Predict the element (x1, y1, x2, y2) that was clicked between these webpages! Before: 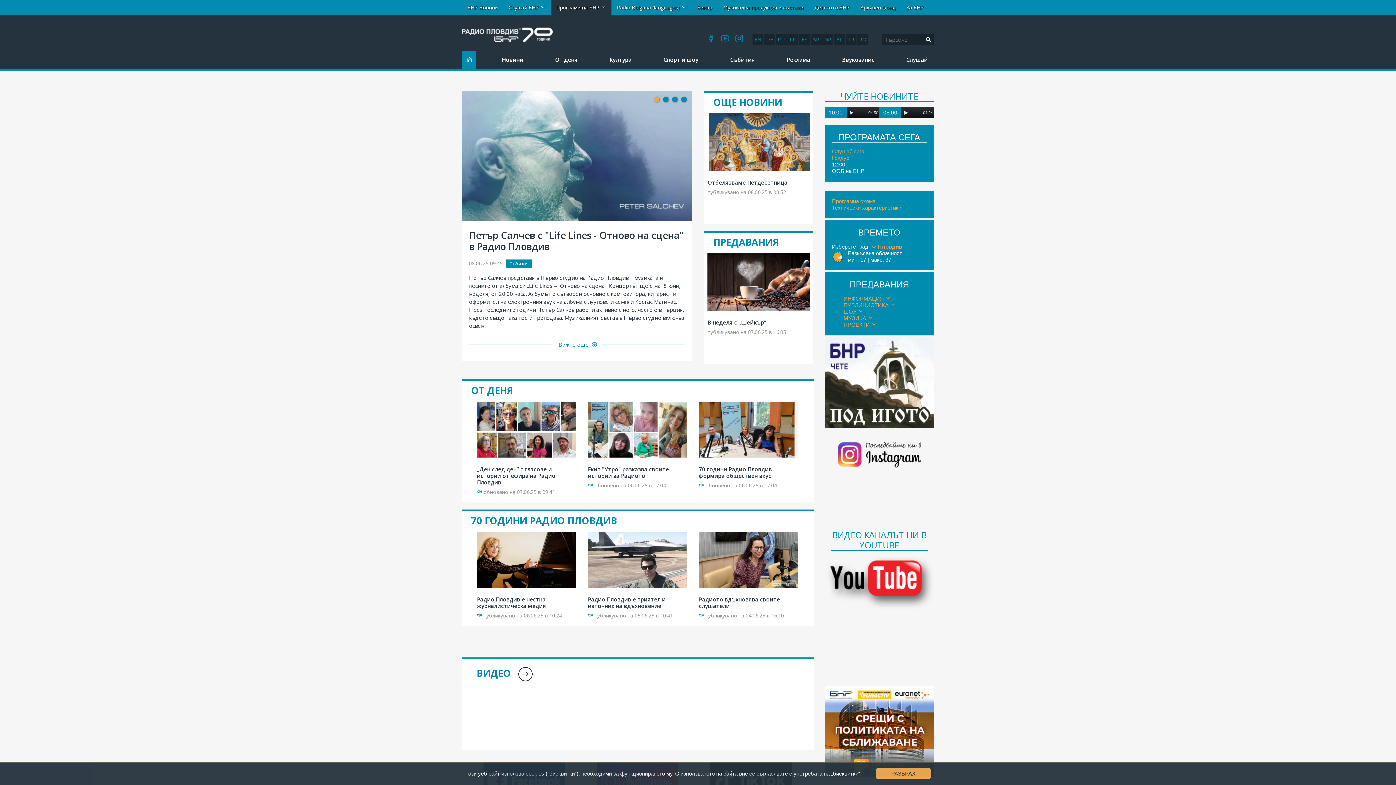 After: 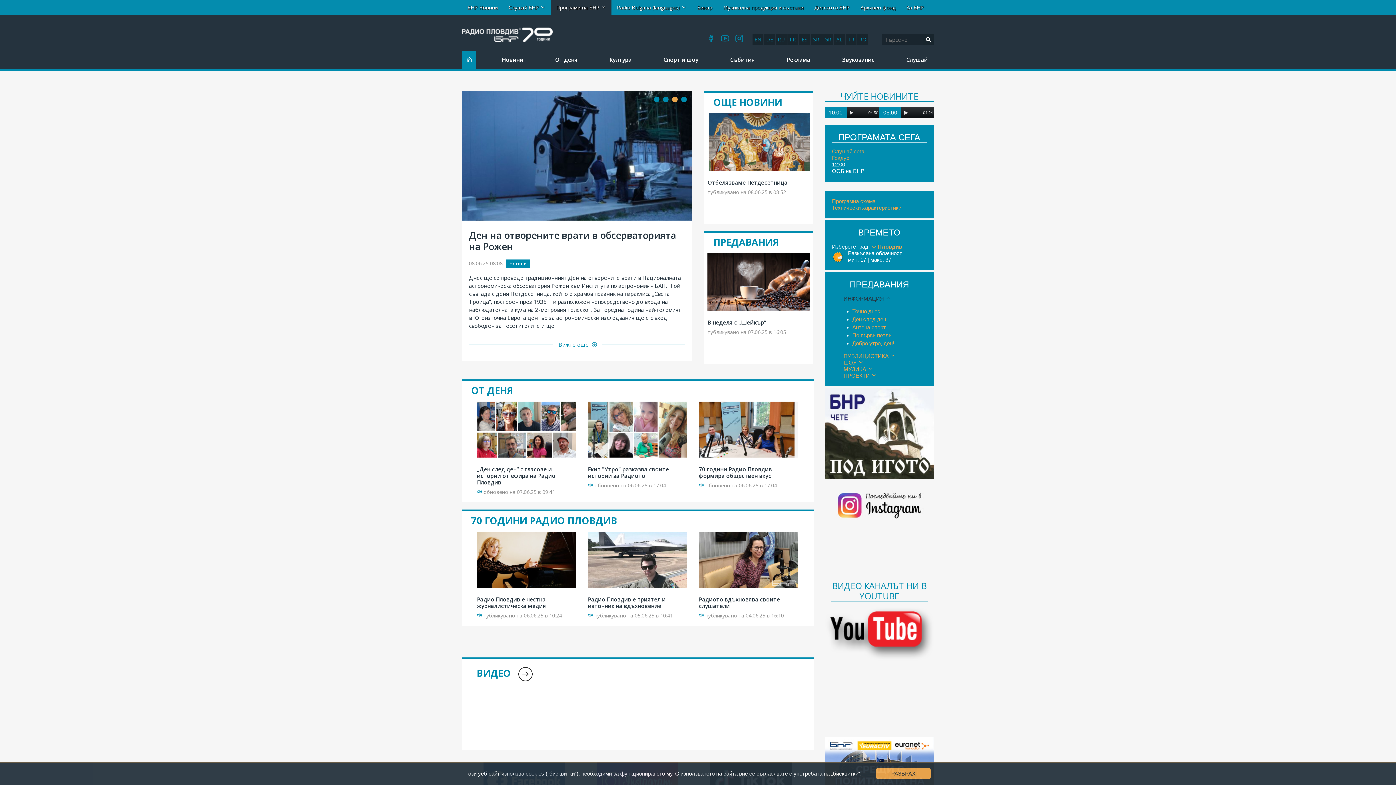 Action: label: ИНФОРМАЦИЯ  bbox: (838, 295, 896, 301)